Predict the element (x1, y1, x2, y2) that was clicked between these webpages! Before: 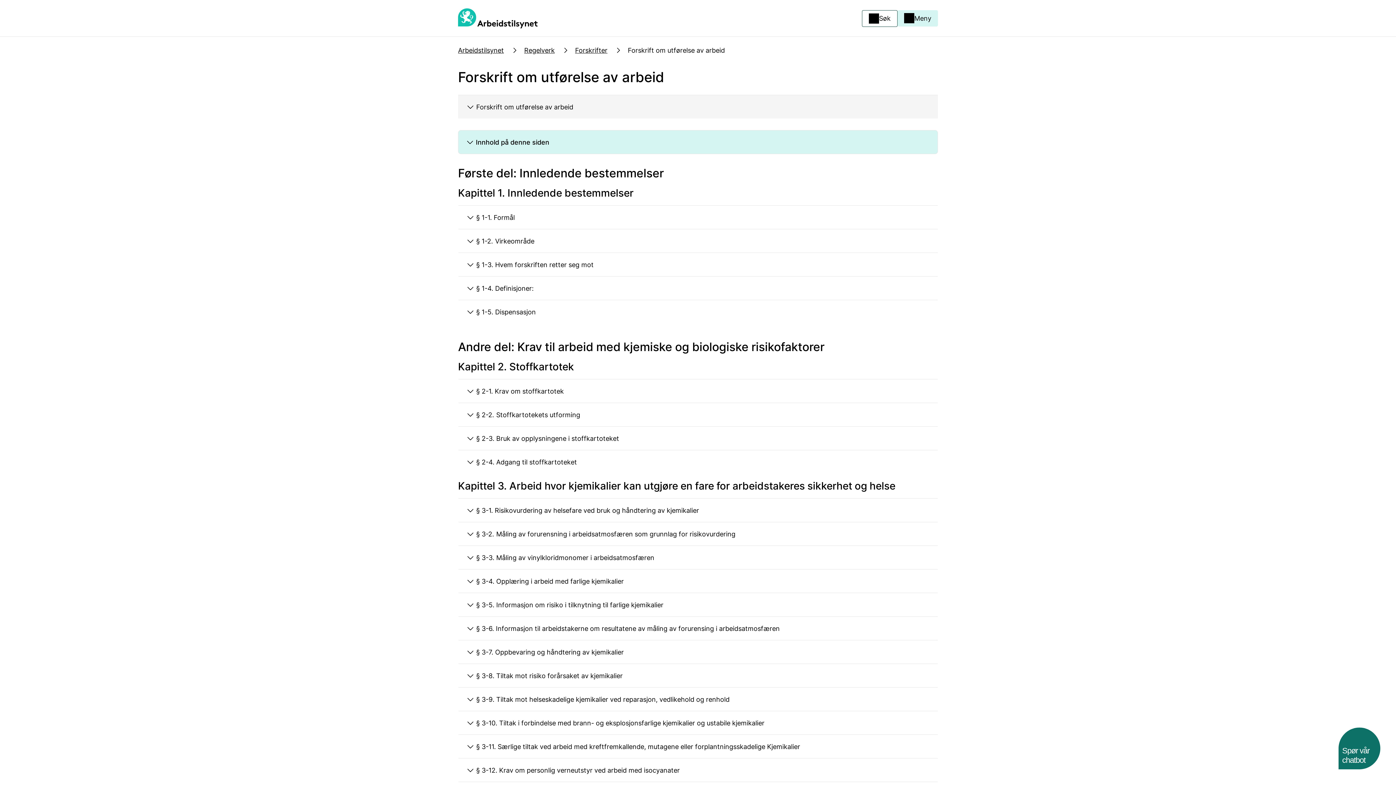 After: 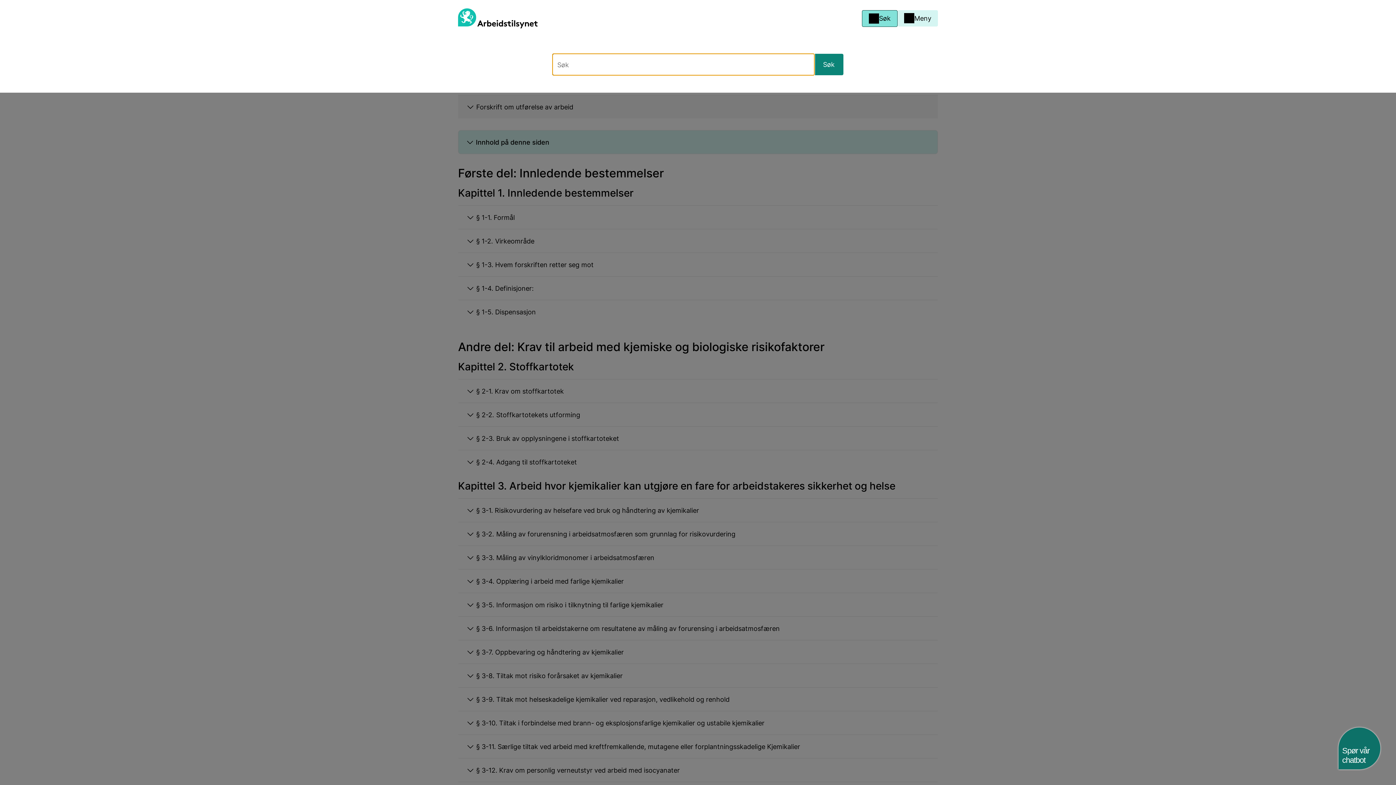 Action: bbox: (862, 10, 897, 26) label: Søk